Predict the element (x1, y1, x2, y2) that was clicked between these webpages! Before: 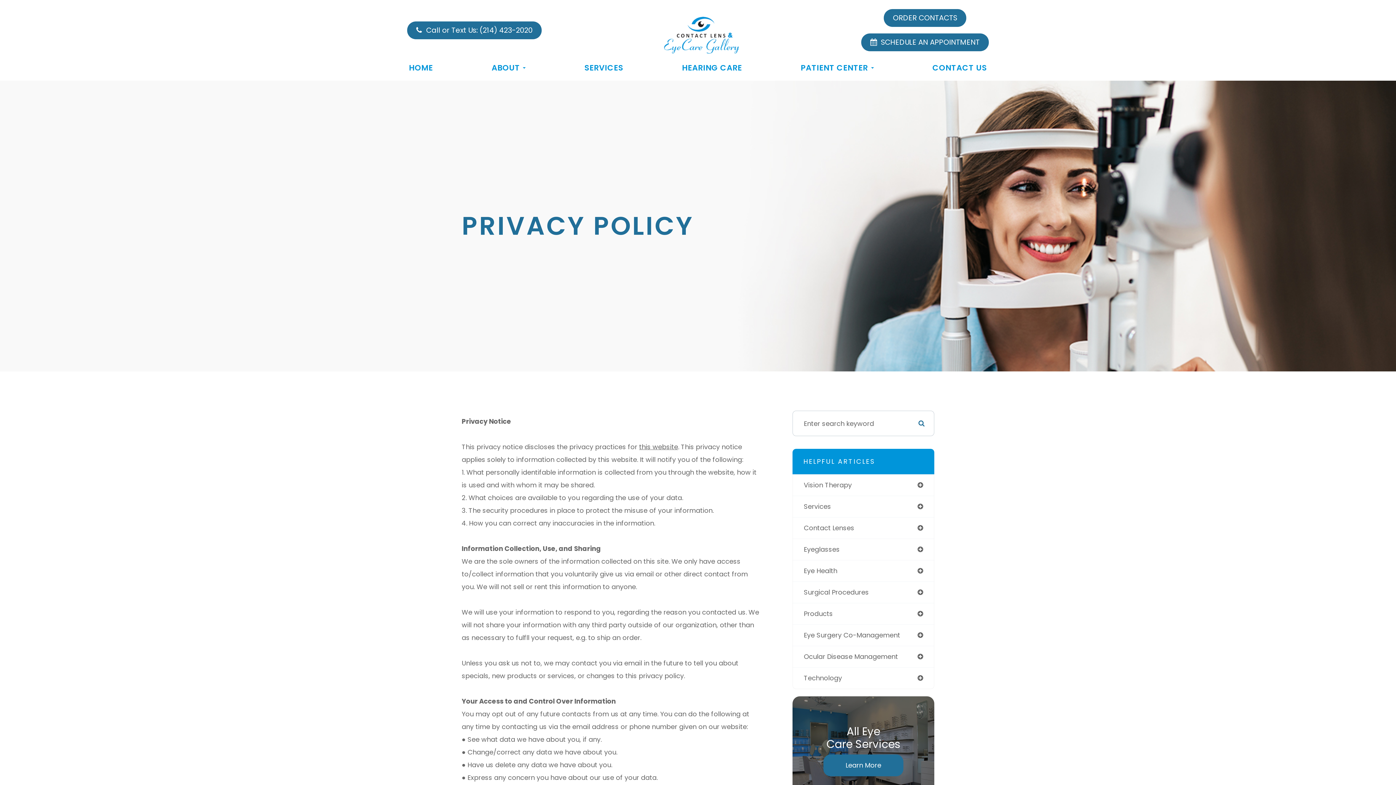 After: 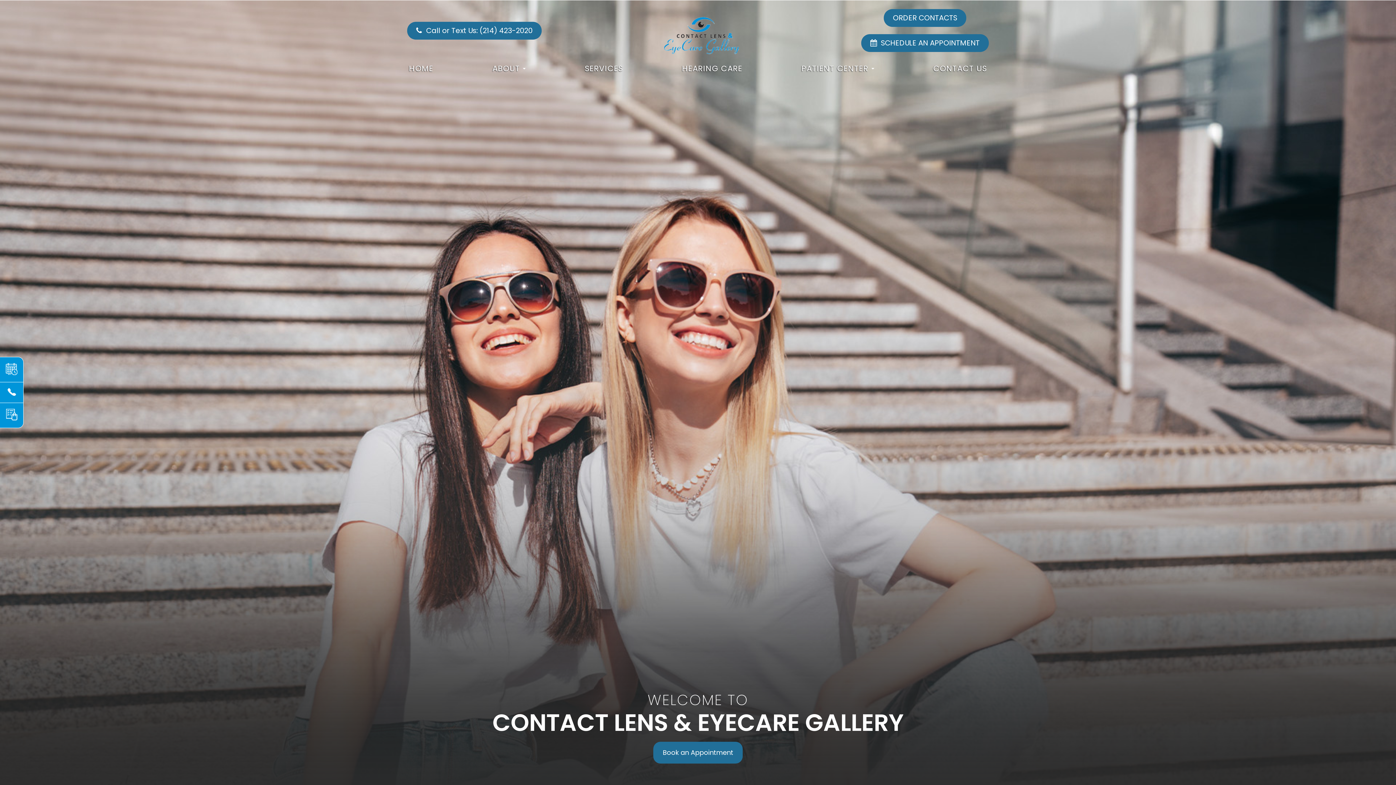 Action: bbox: (407, 62, 434, 80) label: HOME